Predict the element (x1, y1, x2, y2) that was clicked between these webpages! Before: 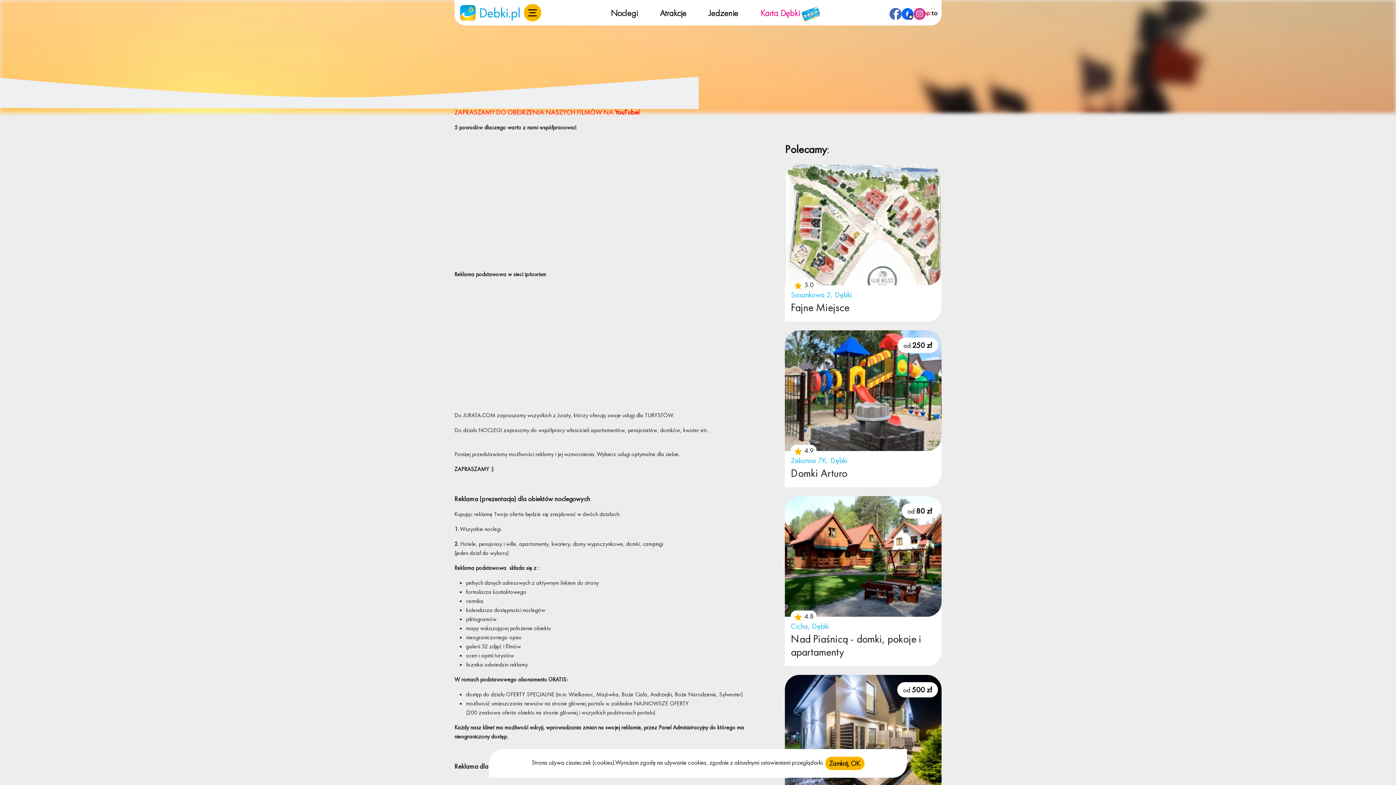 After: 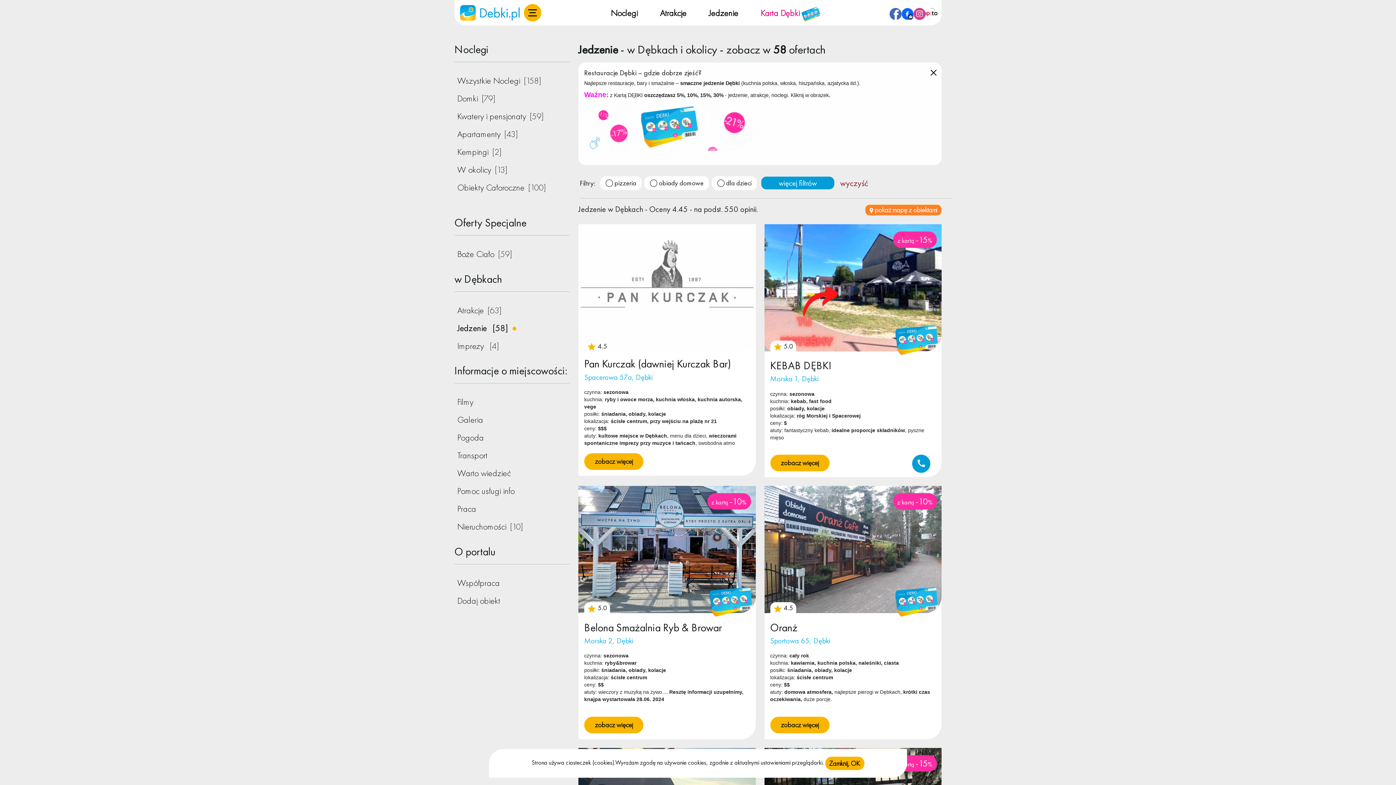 Action: bbox: (709, 7, 738, 18) label: Jedzenie